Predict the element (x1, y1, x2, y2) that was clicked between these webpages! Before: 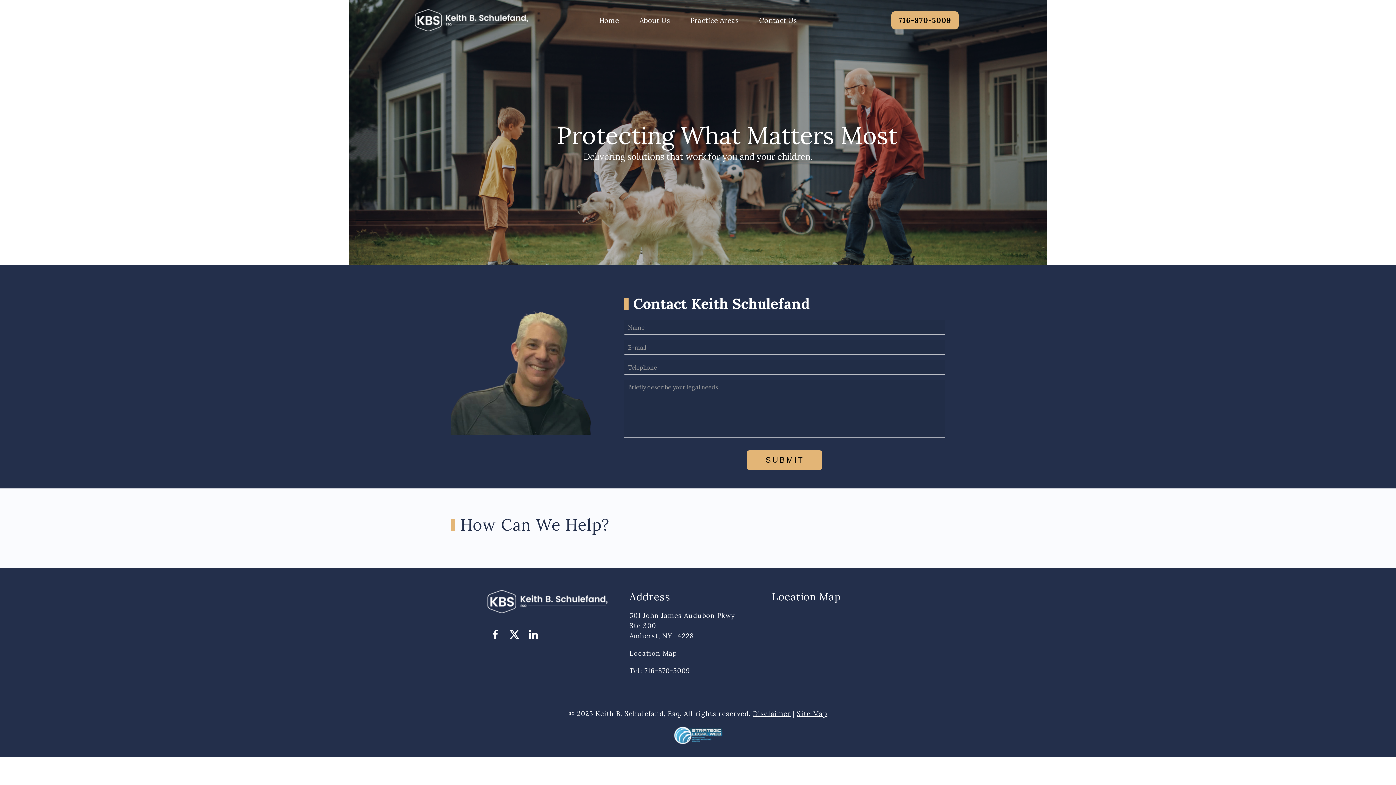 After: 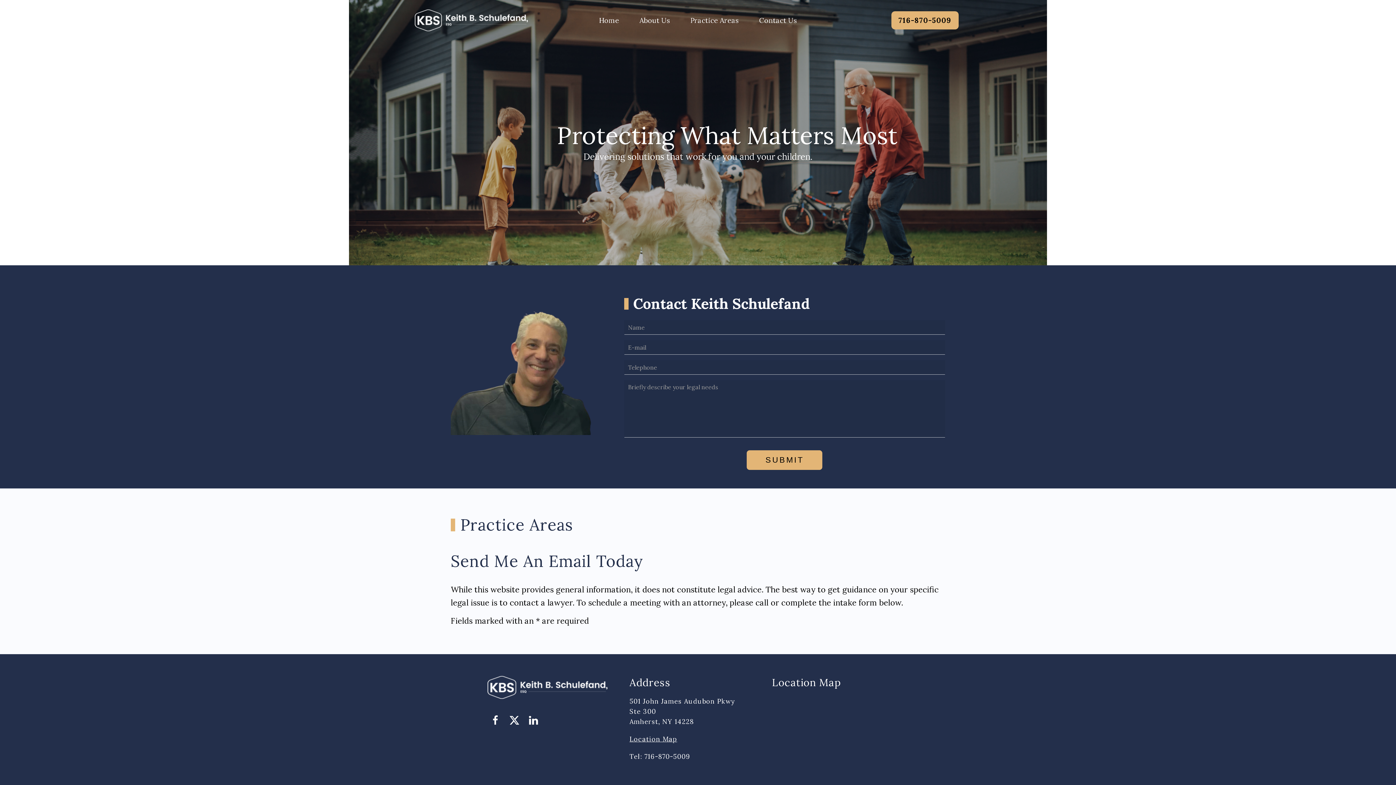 Action: label: Practice Areas bbox: (687, 11, 741, 29)